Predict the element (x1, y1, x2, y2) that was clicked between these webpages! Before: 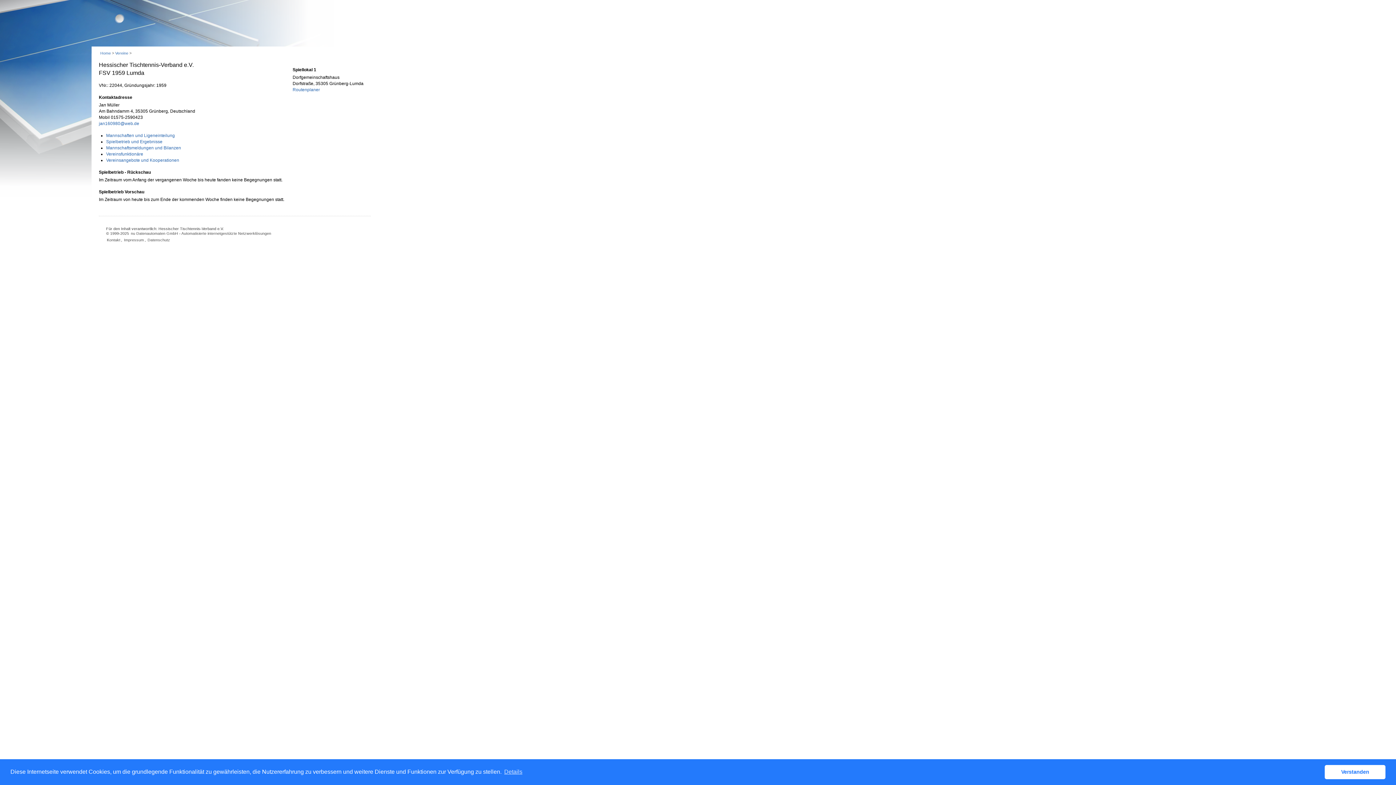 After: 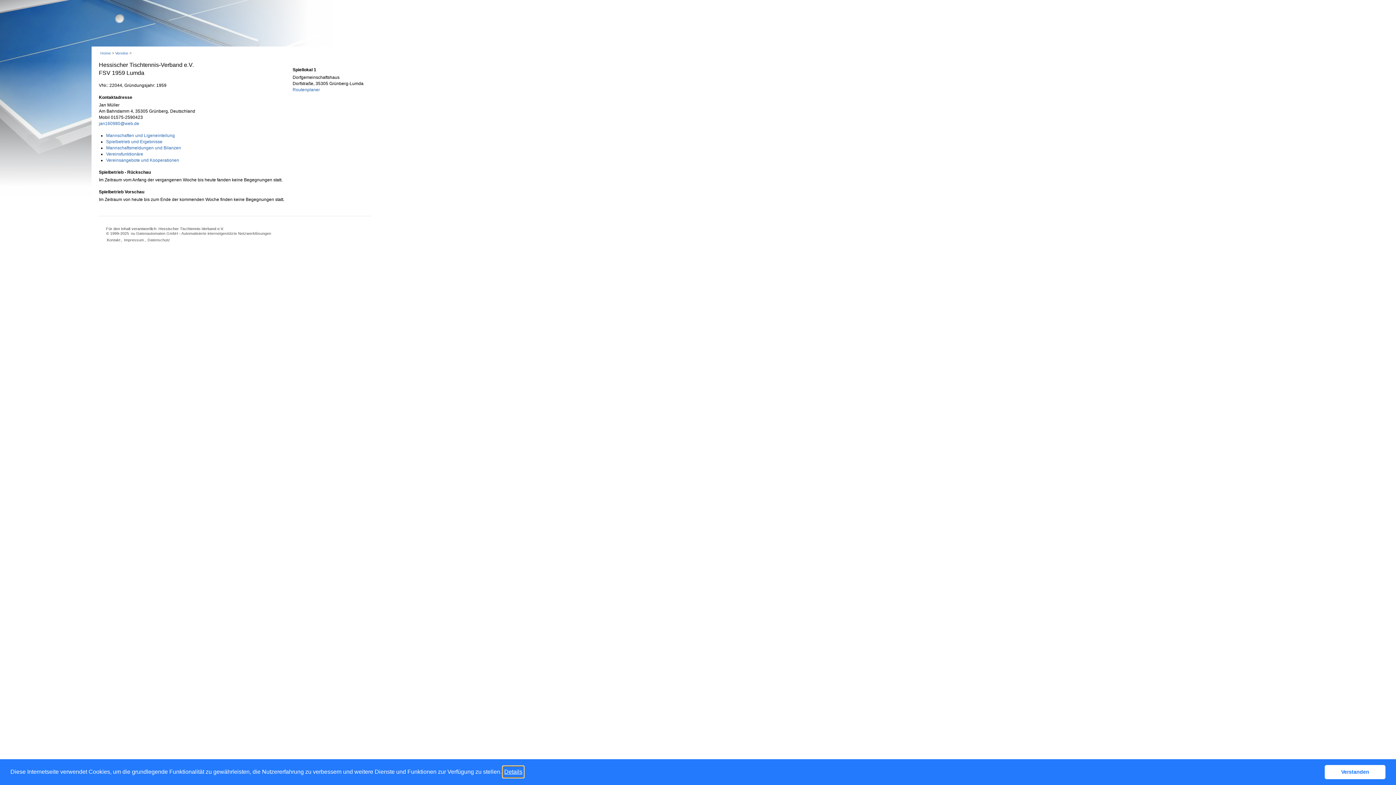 Action: label: learn more about cookies bbox: (503, 766, 523, 777)